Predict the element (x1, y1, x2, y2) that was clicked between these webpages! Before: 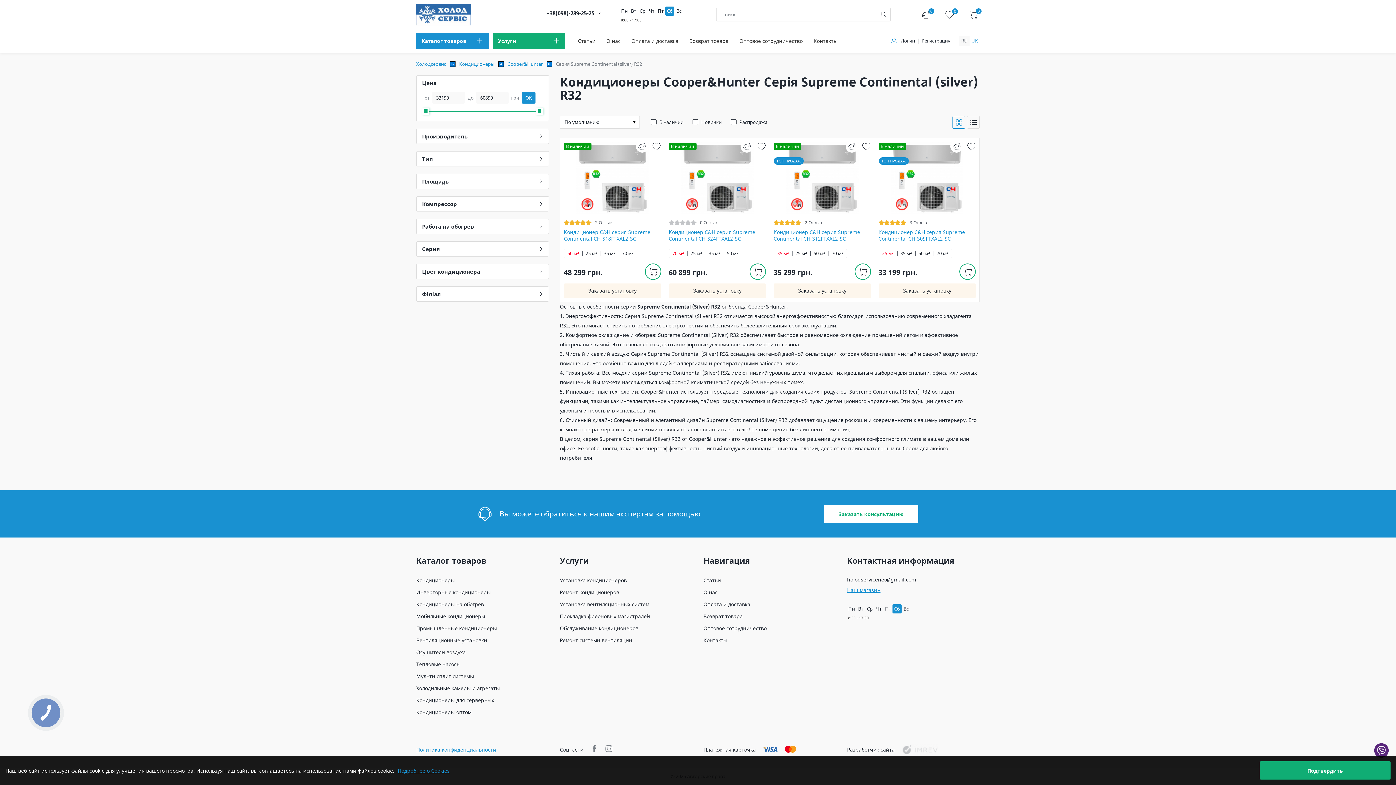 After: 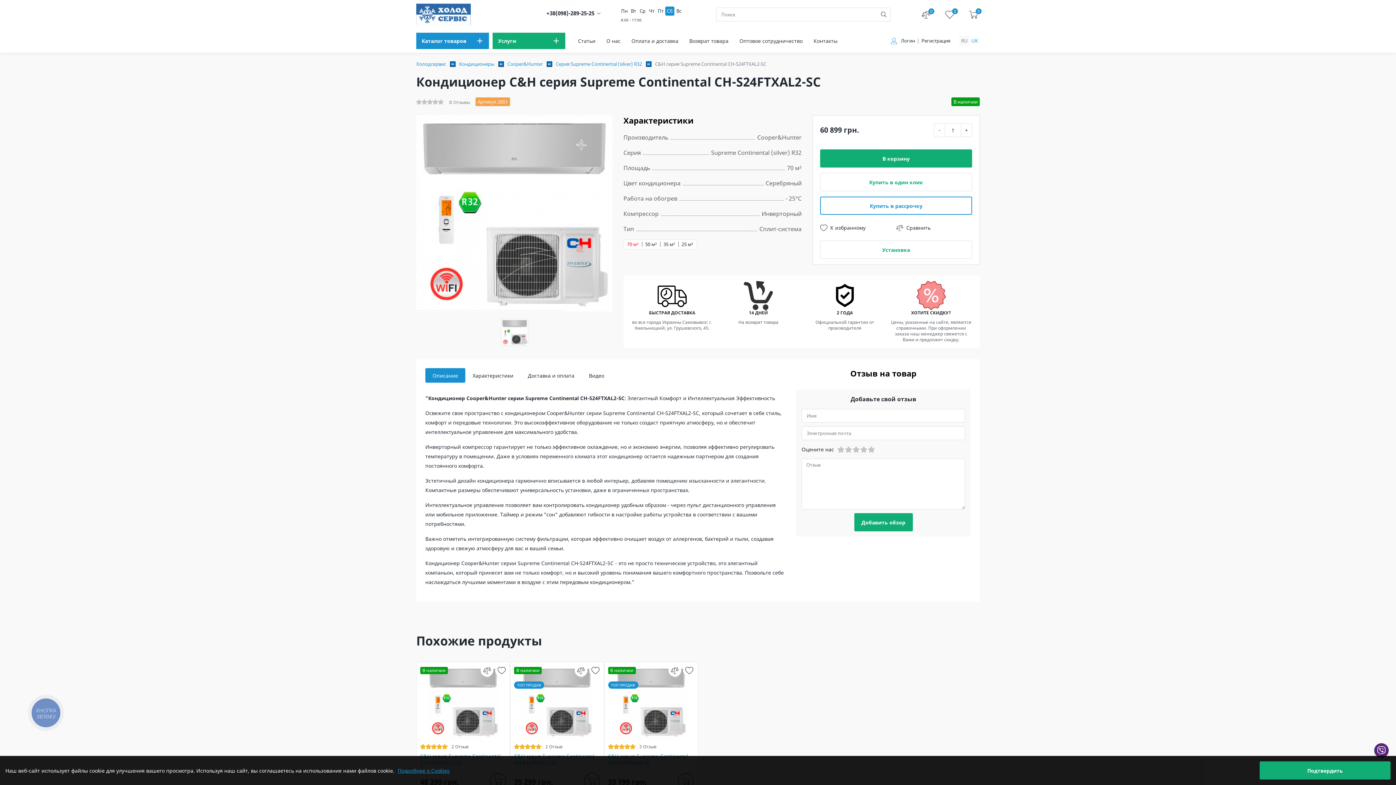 Action: bbox: (622, 251, 633, 256) label: 70 м²